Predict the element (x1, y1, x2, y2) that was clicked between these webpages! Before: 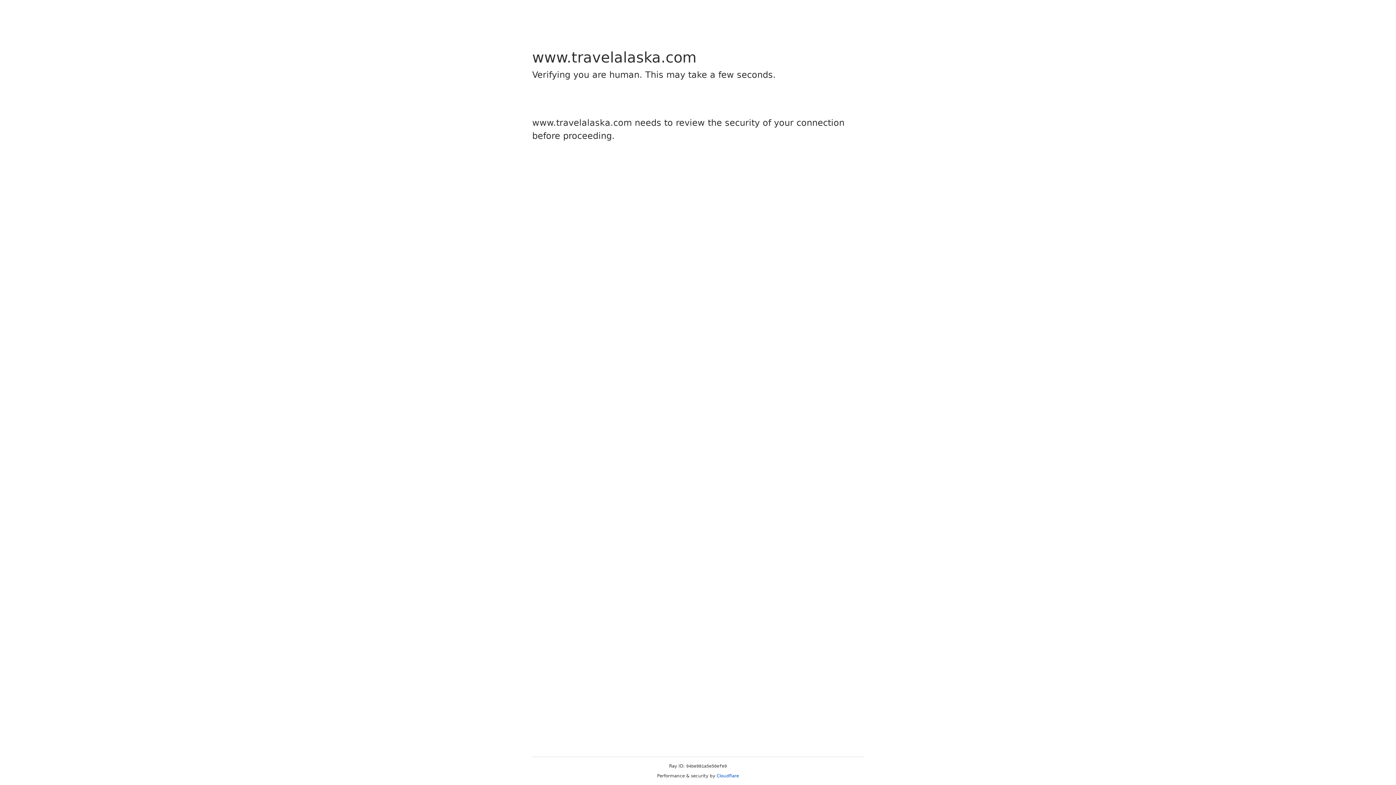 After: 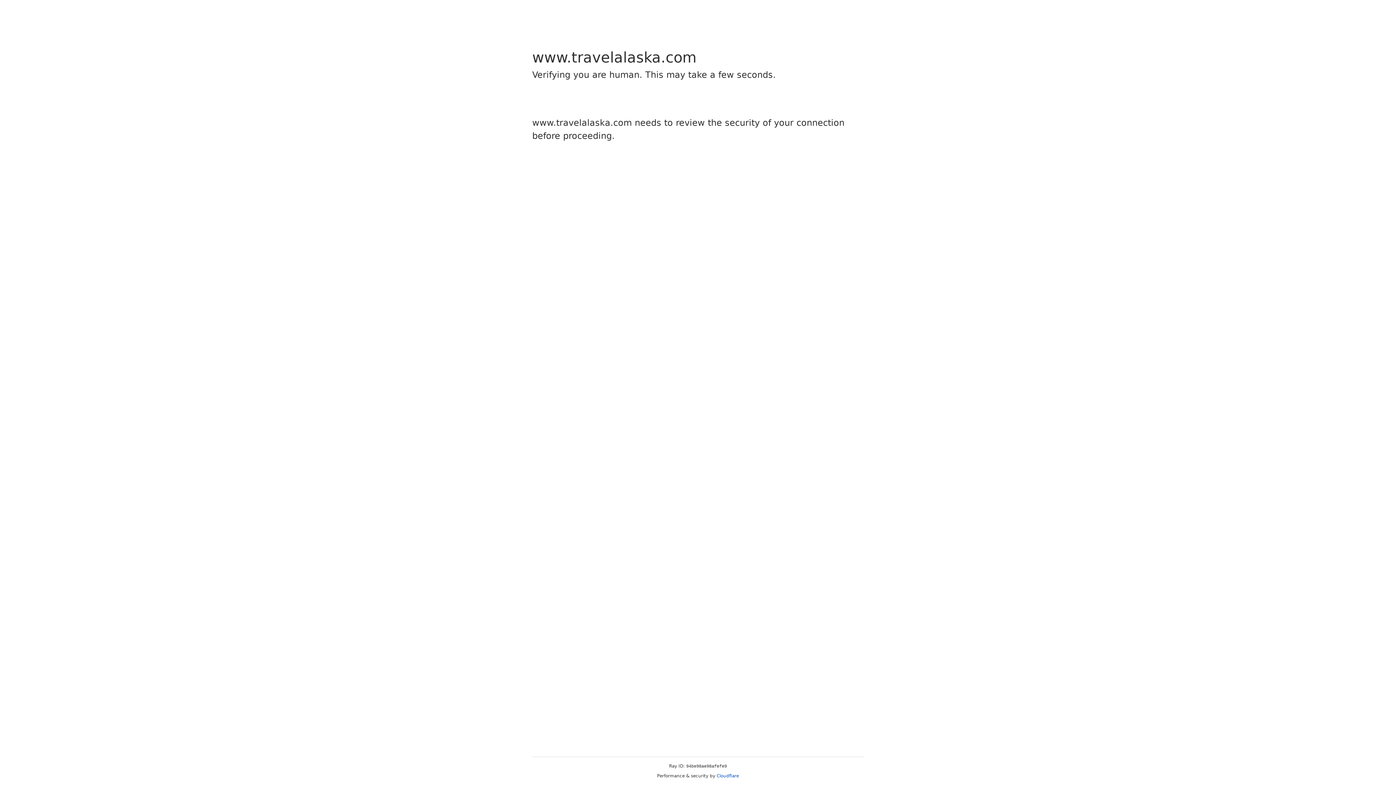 Action: label: Cloudflare bbox: (716, 773, 739, 778)